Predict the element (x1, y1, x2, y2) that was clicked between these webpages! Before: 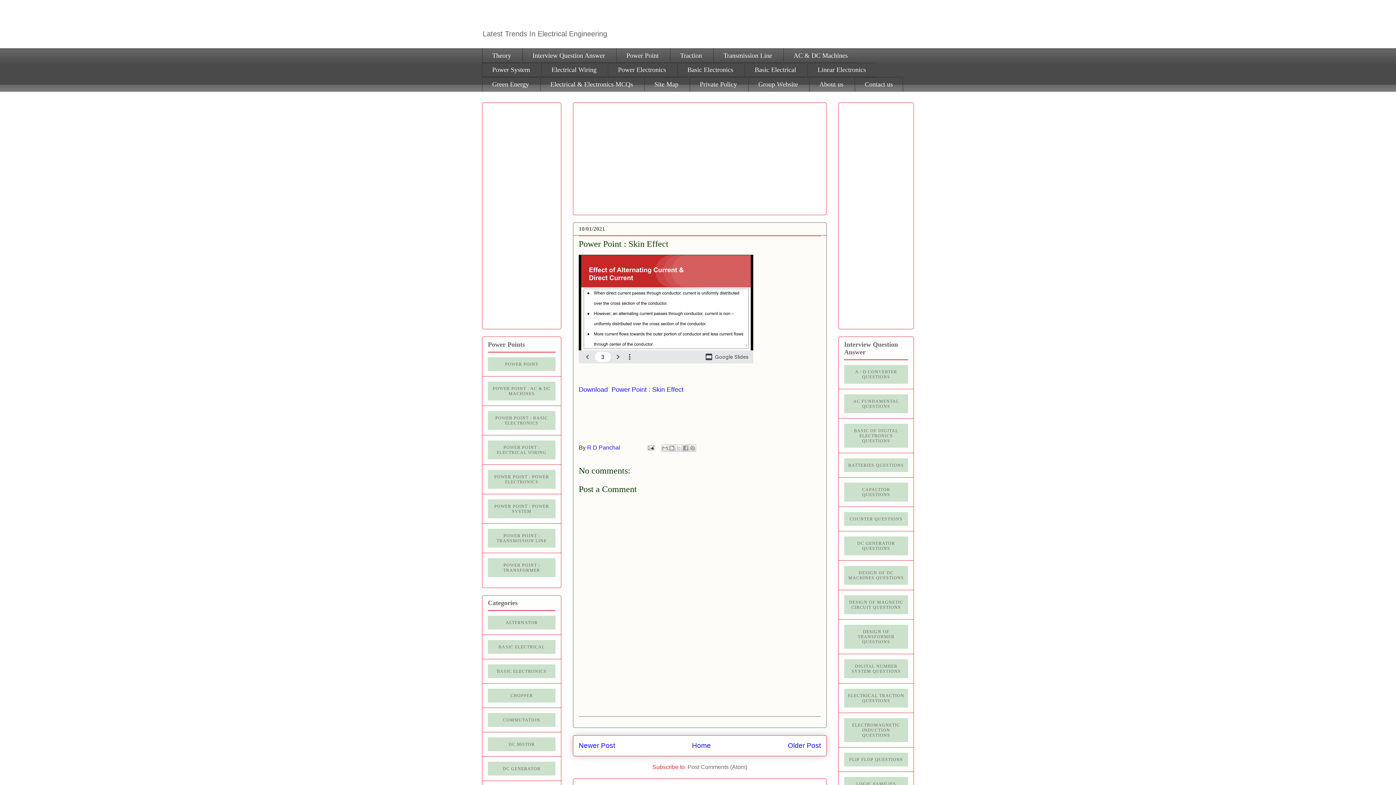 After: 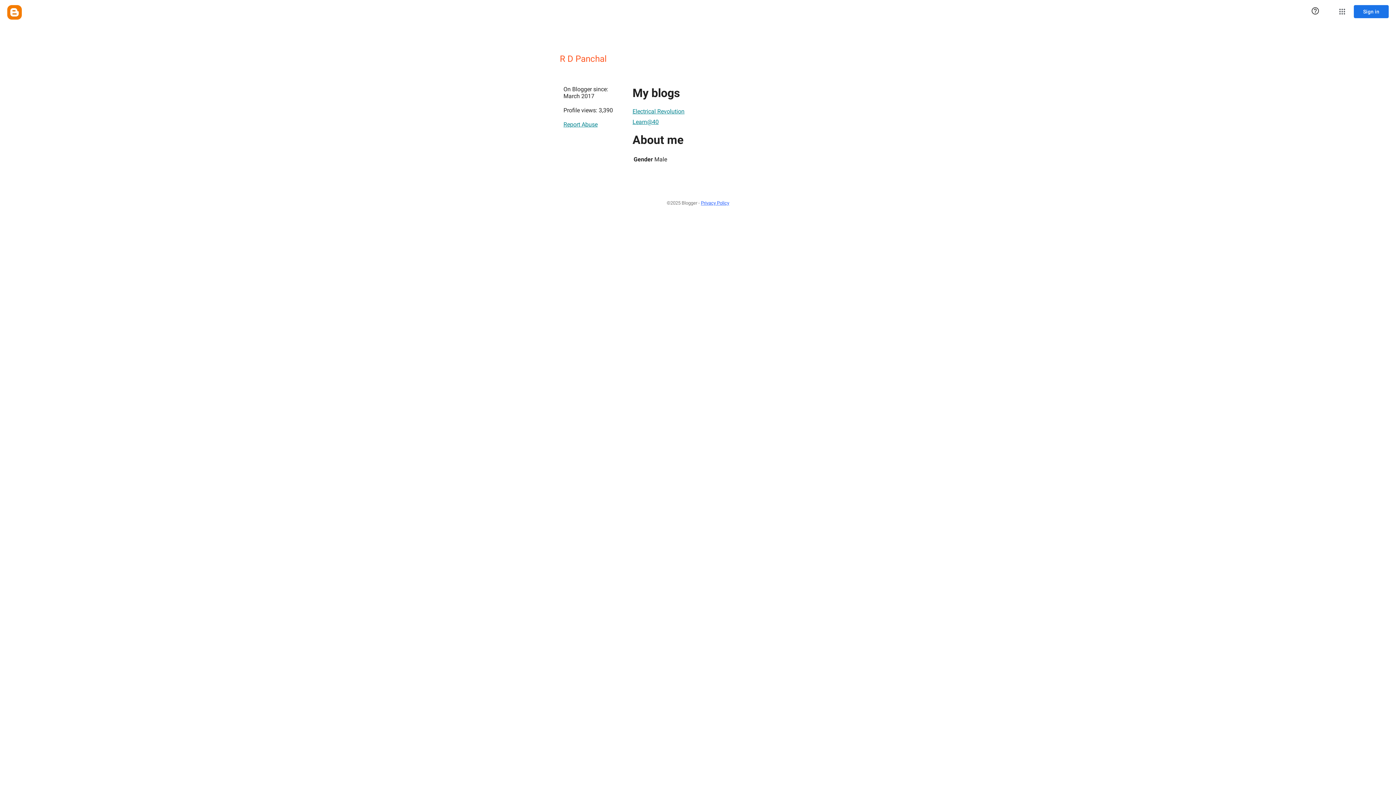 Action: label: R D Panchal  bbox: (587, 444, 621, 450)